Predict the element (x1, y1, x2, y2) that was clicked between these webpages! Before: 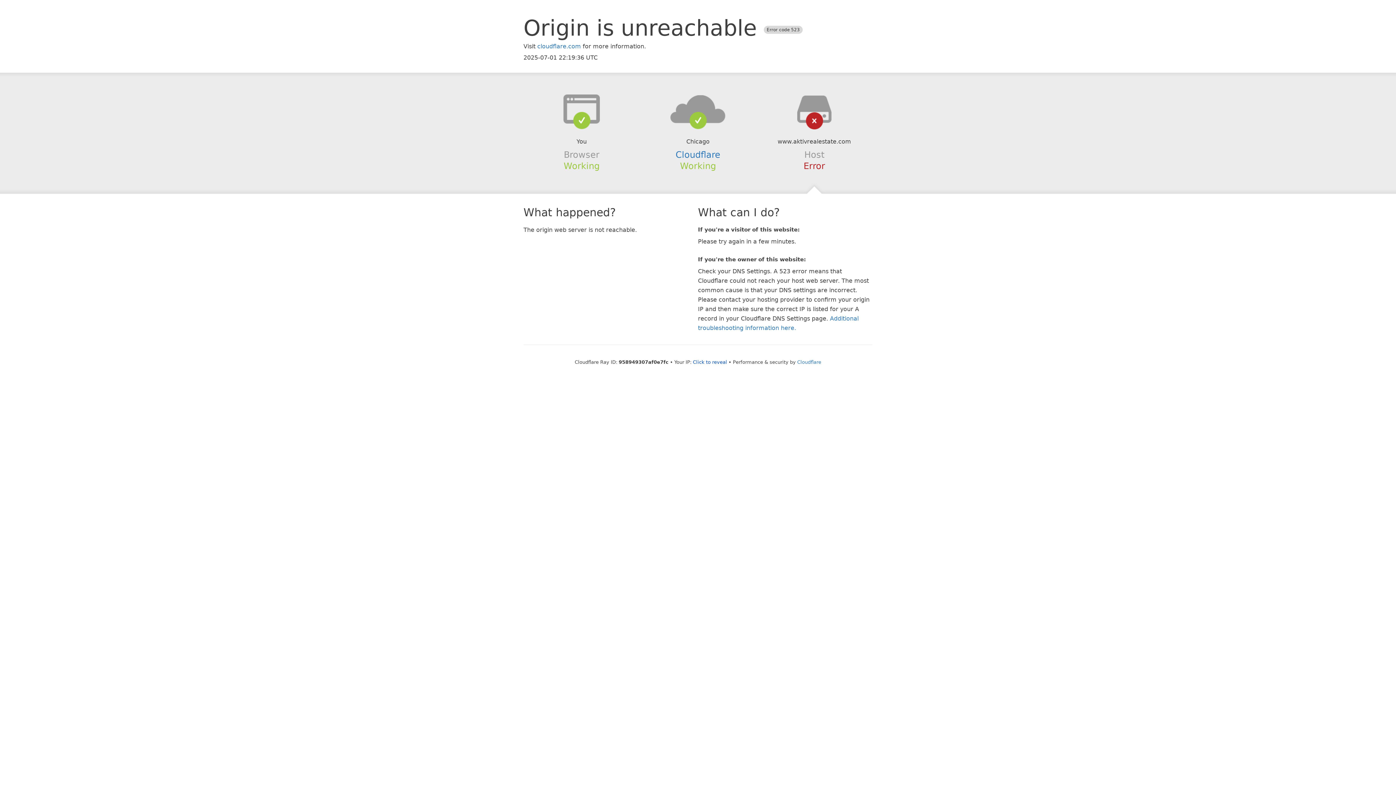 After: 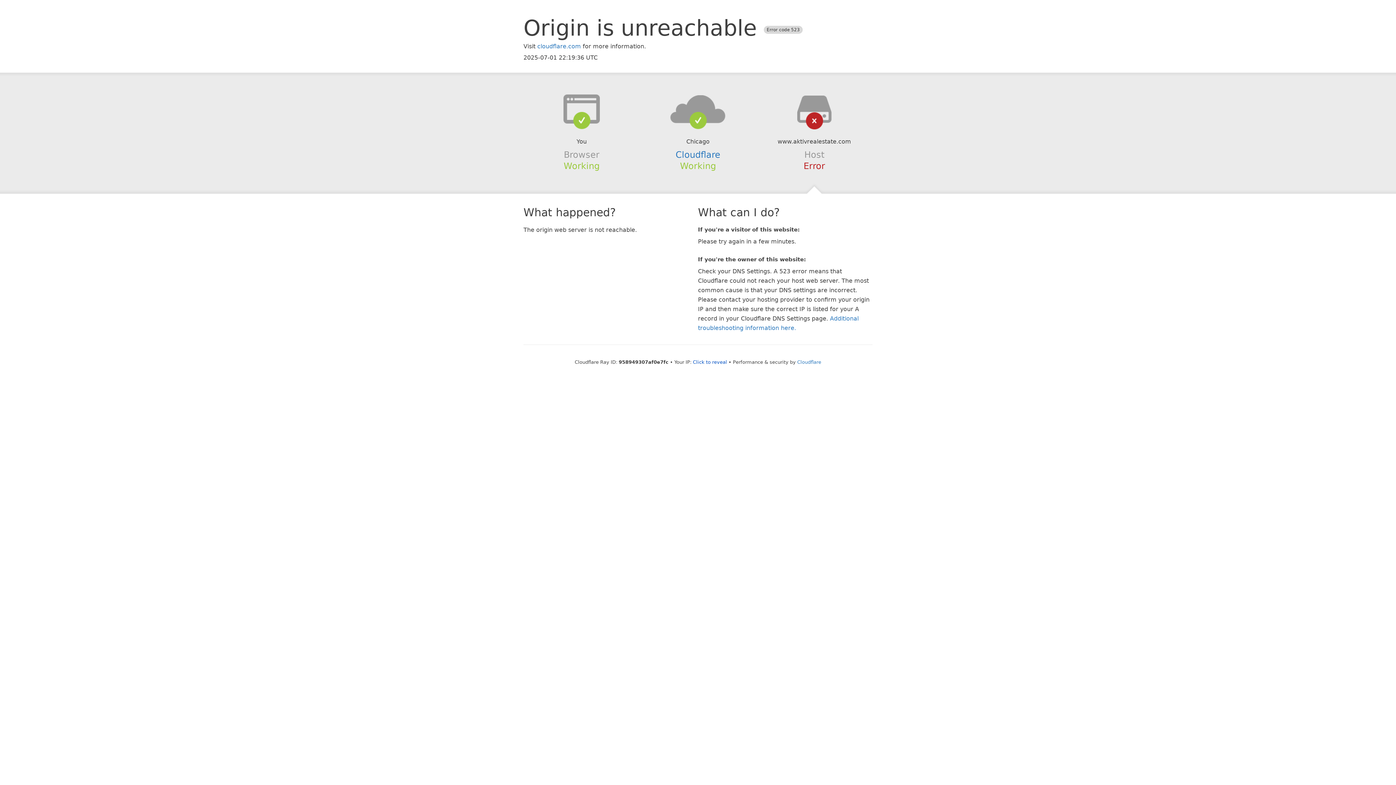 Action: bbox: (639, 94, 756, 123)